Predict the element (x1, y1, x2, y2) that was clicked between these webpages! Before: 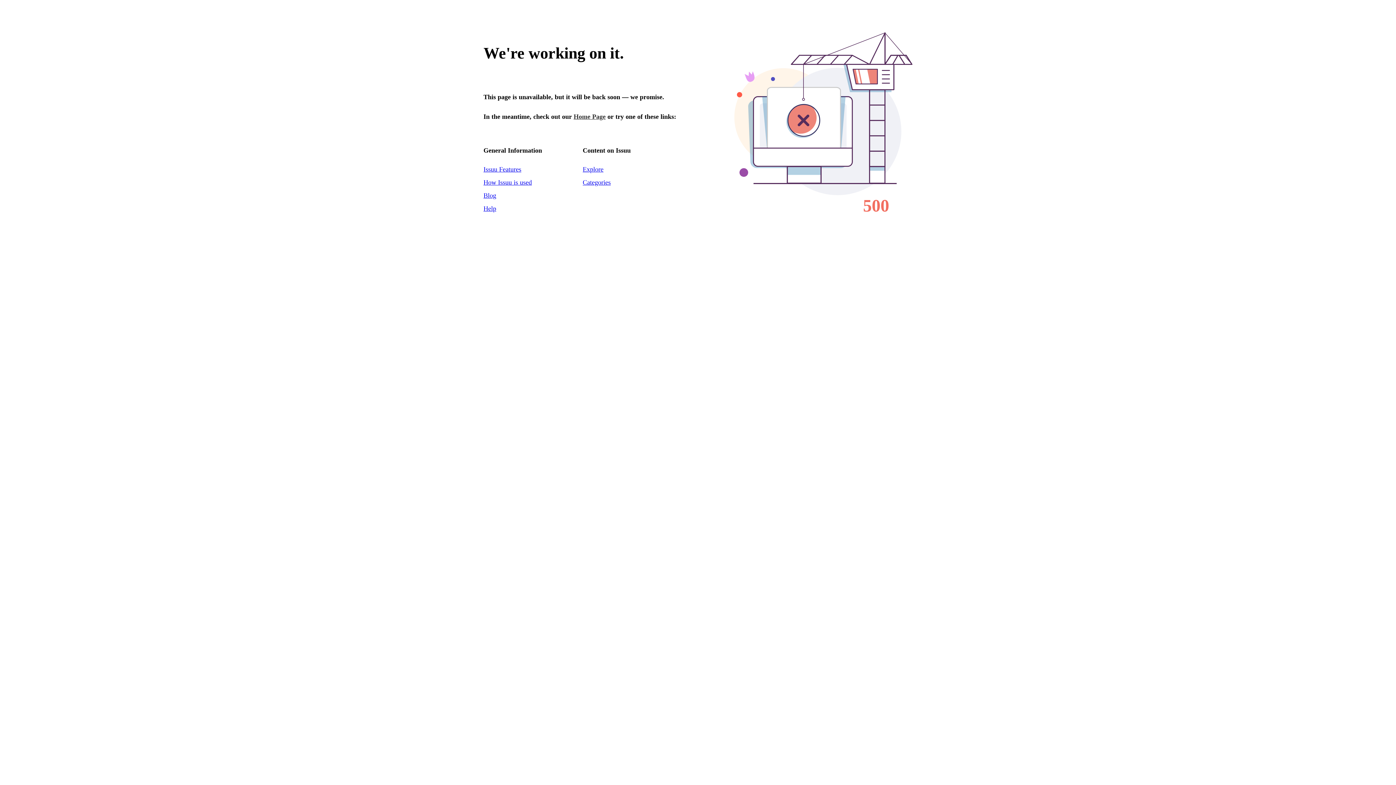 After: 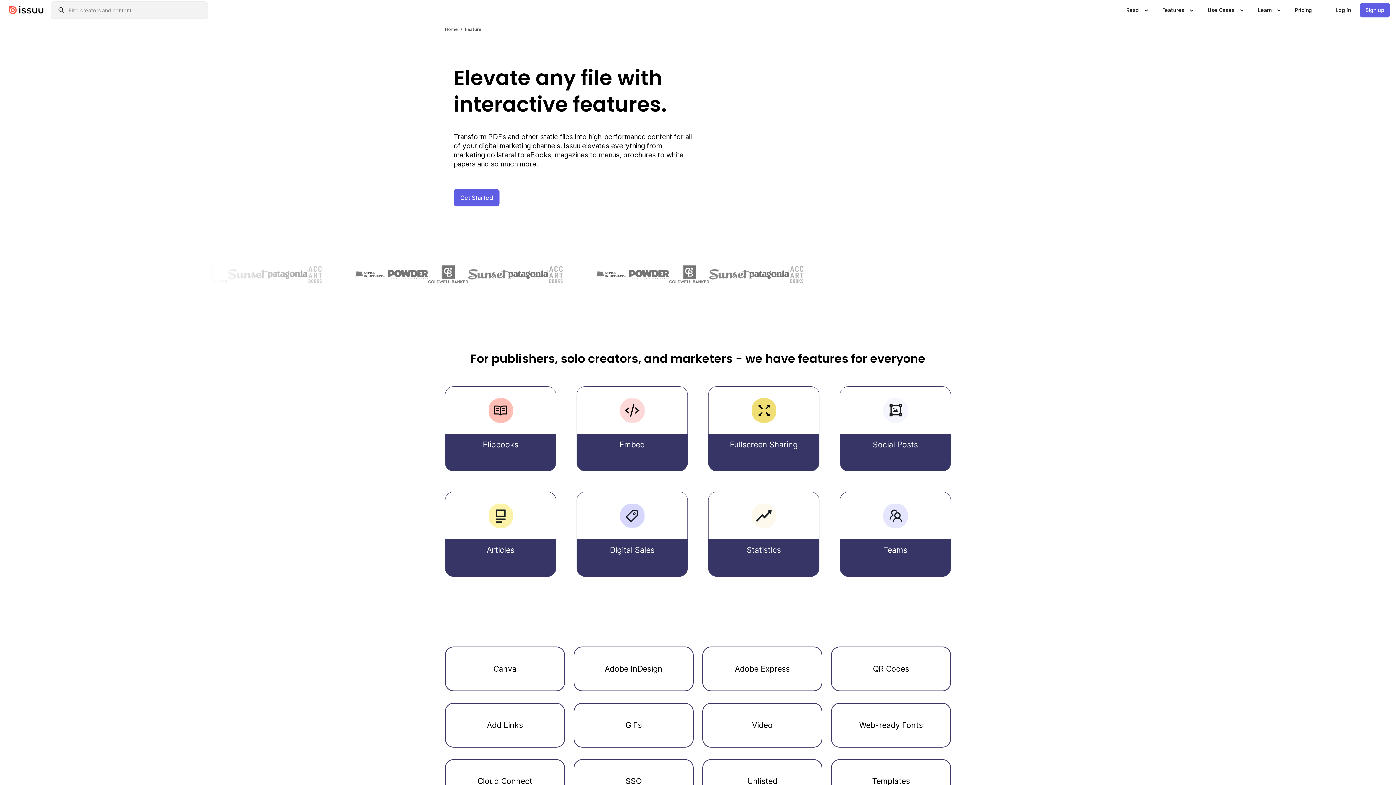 Action: bbox: (483, 165, 521, 173) label: Issuu Features